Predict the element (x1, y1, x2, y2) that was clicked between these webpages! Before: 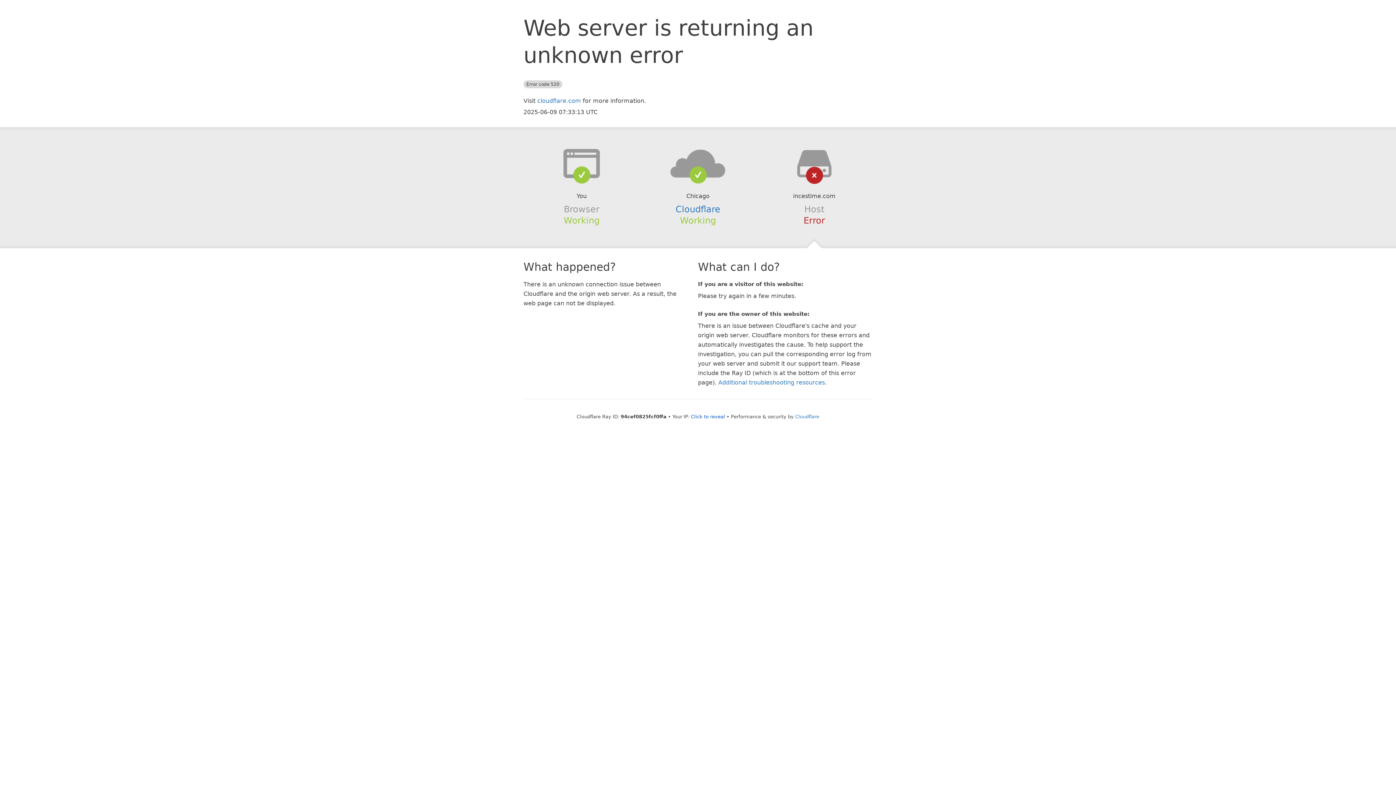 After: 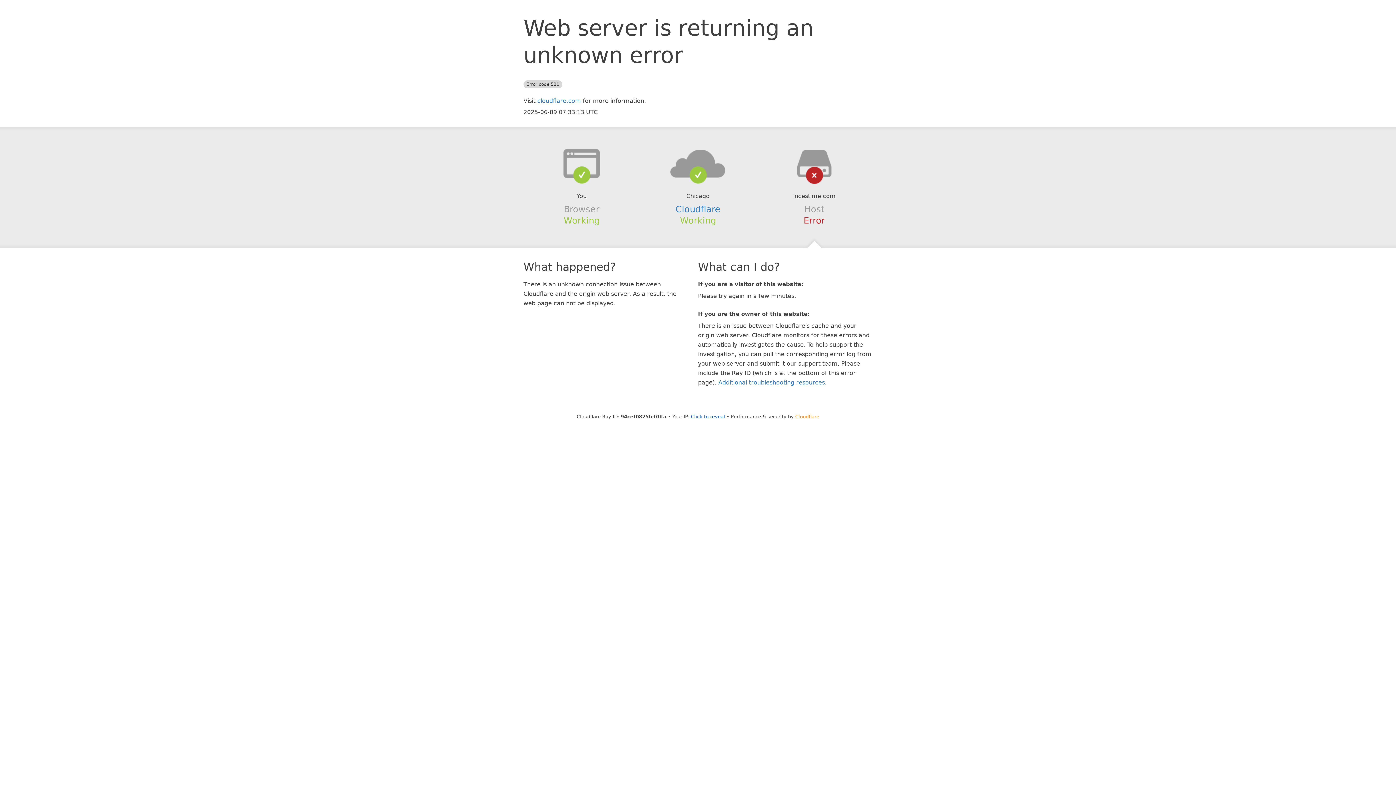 Action: label: Cloudflare bbox: (795, 414, 819, 419)